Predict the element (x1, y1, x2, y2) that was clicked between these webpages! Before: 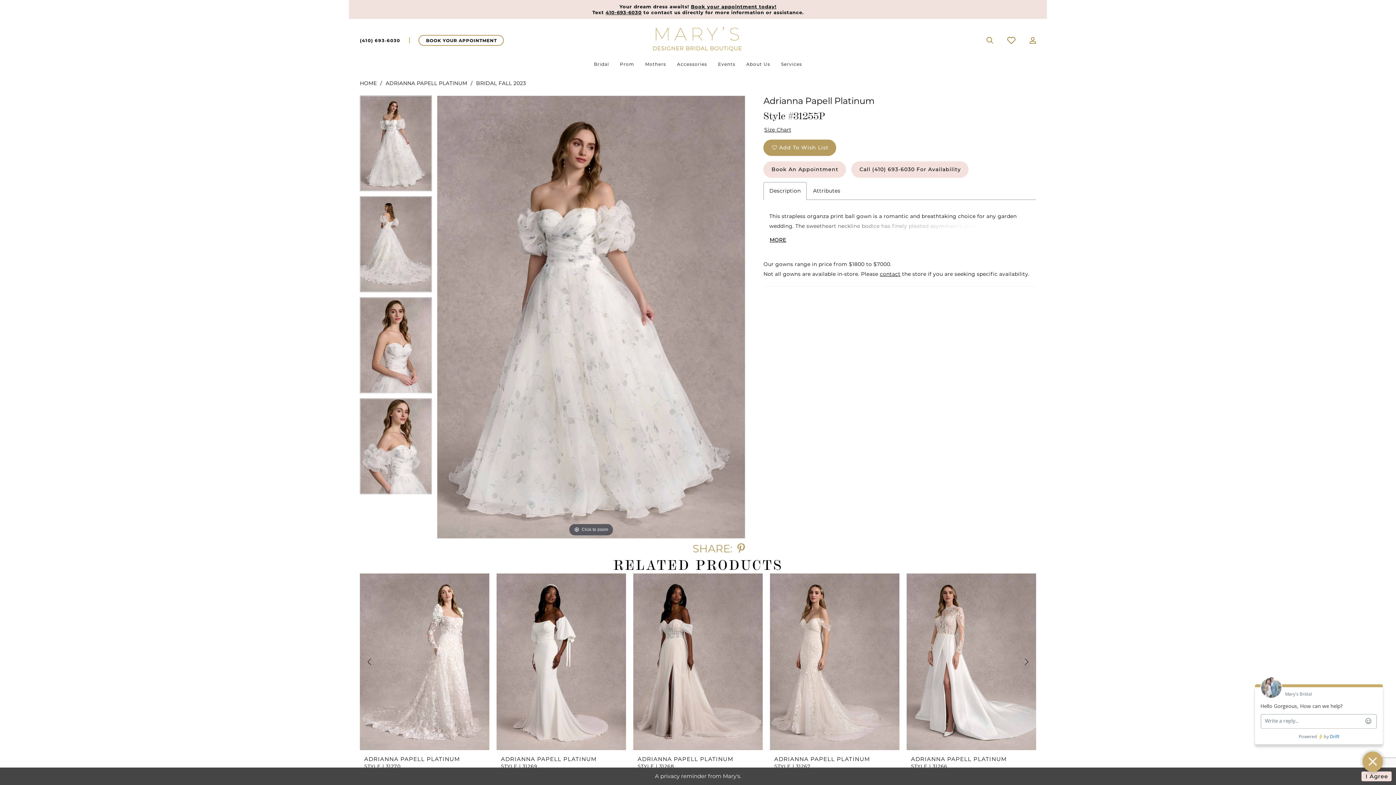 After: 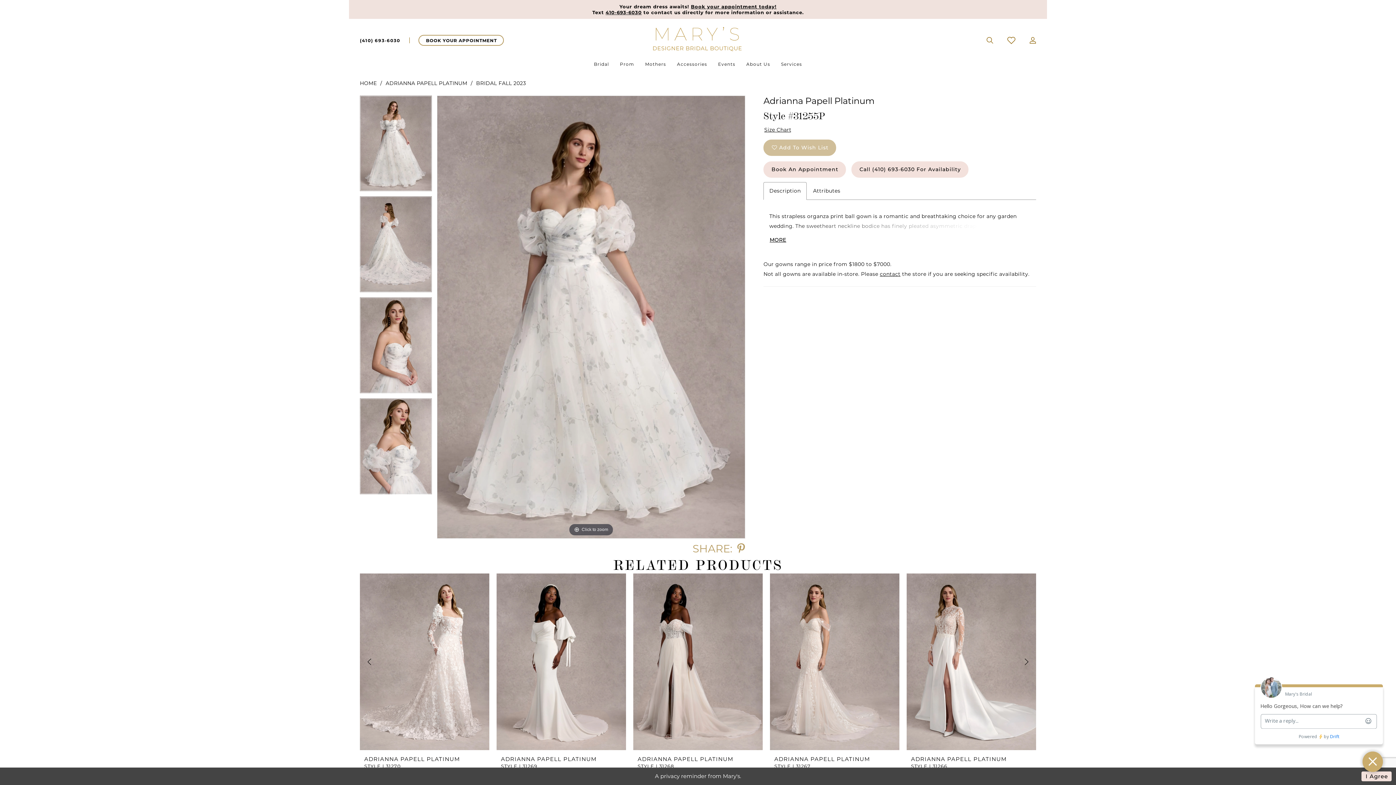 Action: bbox: (763, 139, 836, 155) label:  Add To Wish List